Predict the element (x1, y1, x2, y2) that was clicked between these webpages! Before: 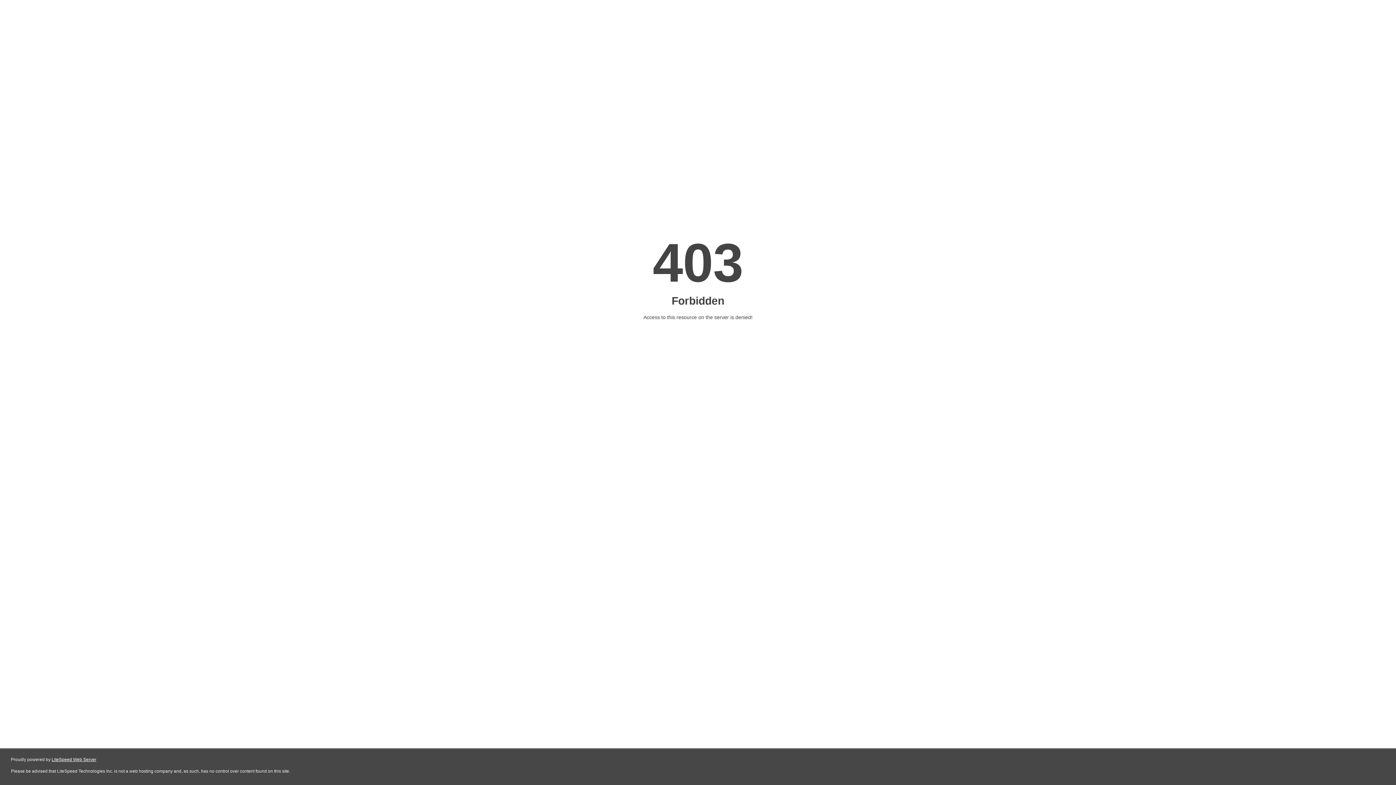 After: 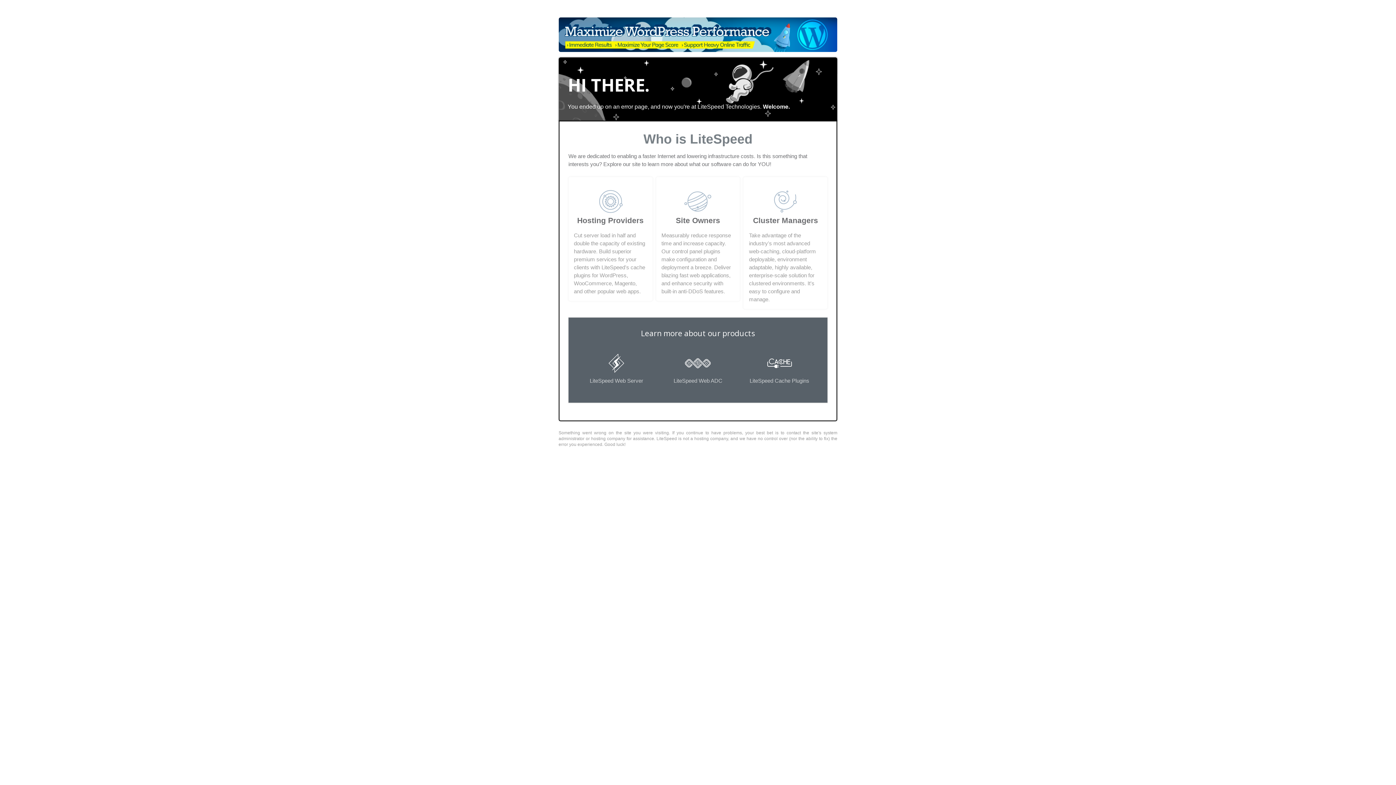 Action: bbox: (51, 757, 96, 762) label: LiteSpeed Web Server